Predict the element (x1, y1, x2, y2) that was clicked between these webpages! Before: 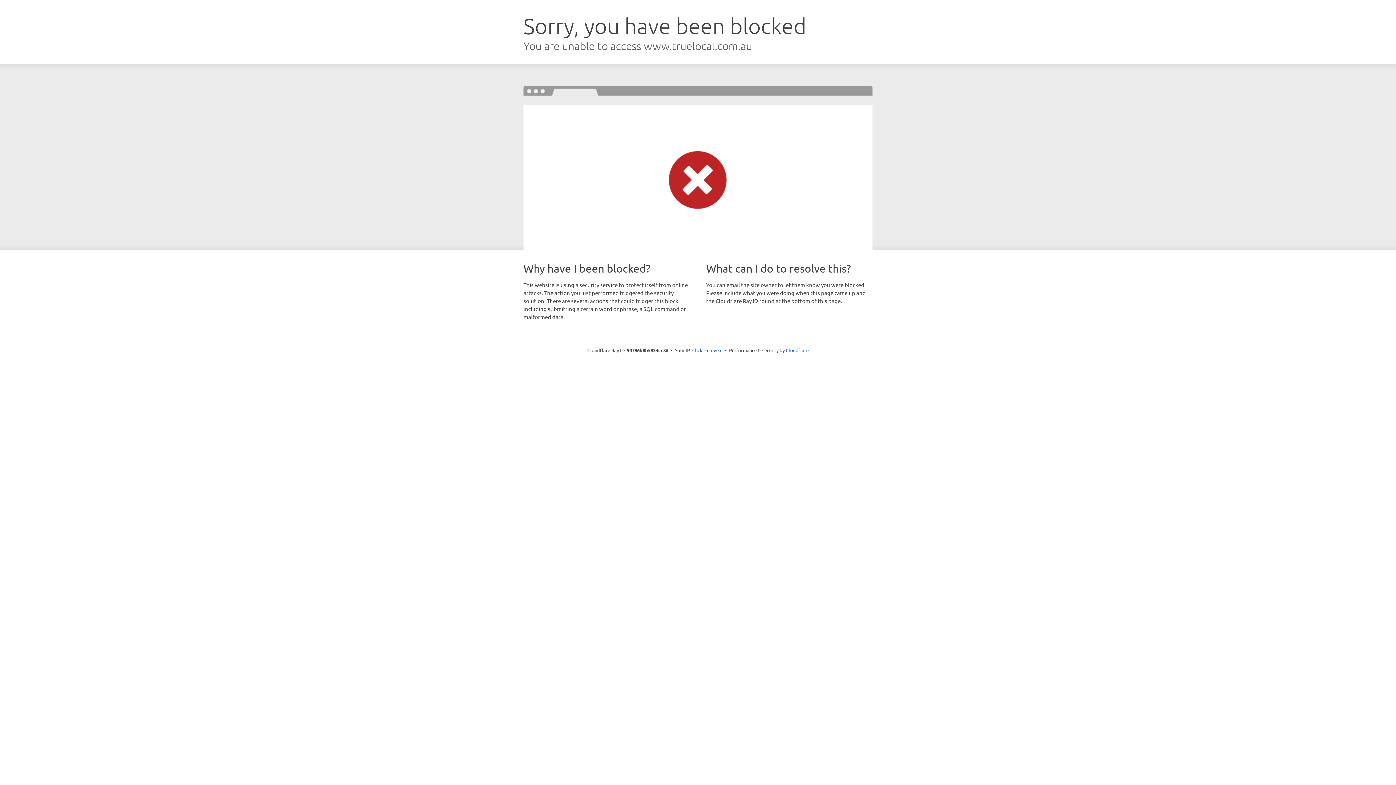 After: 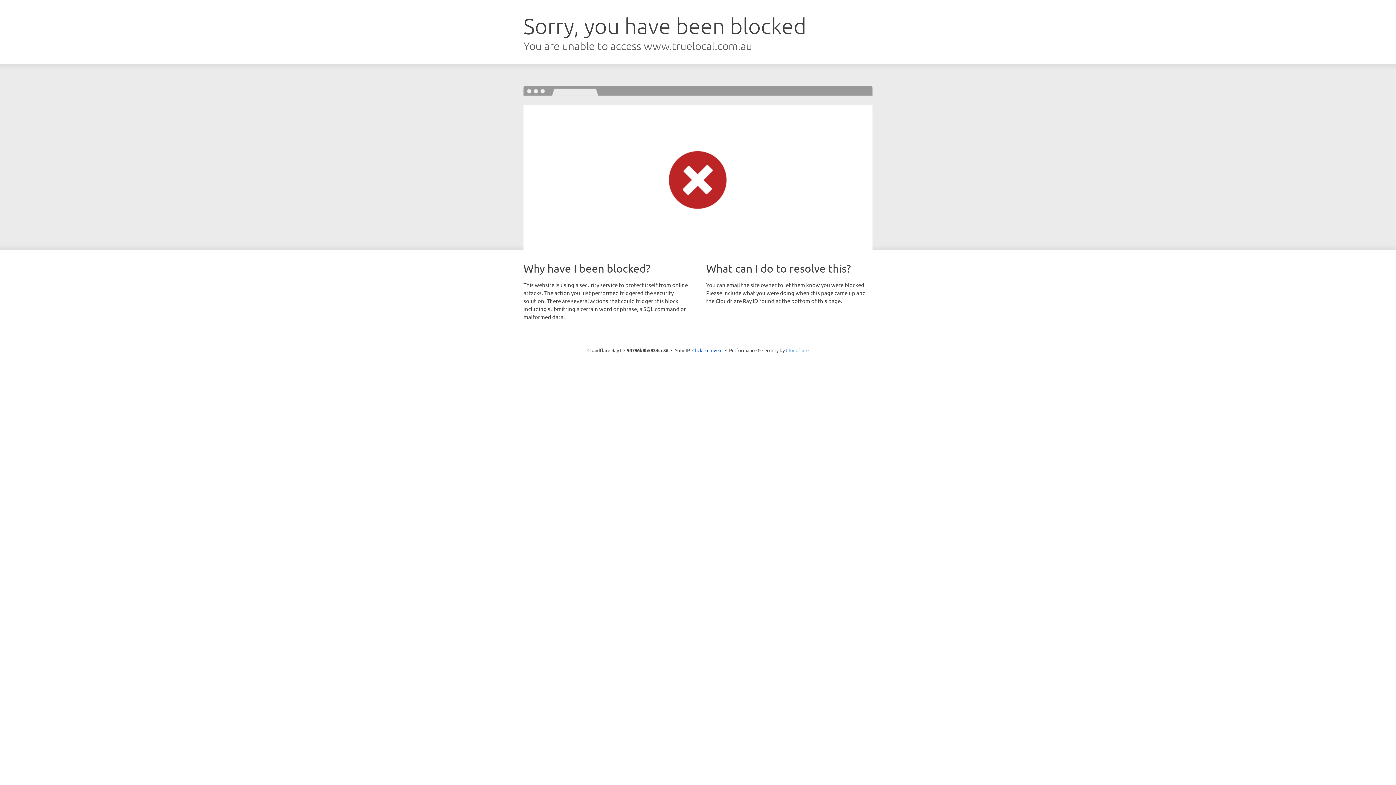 Action: bbox: (786, 347, 808, 353) label: Cloudflare